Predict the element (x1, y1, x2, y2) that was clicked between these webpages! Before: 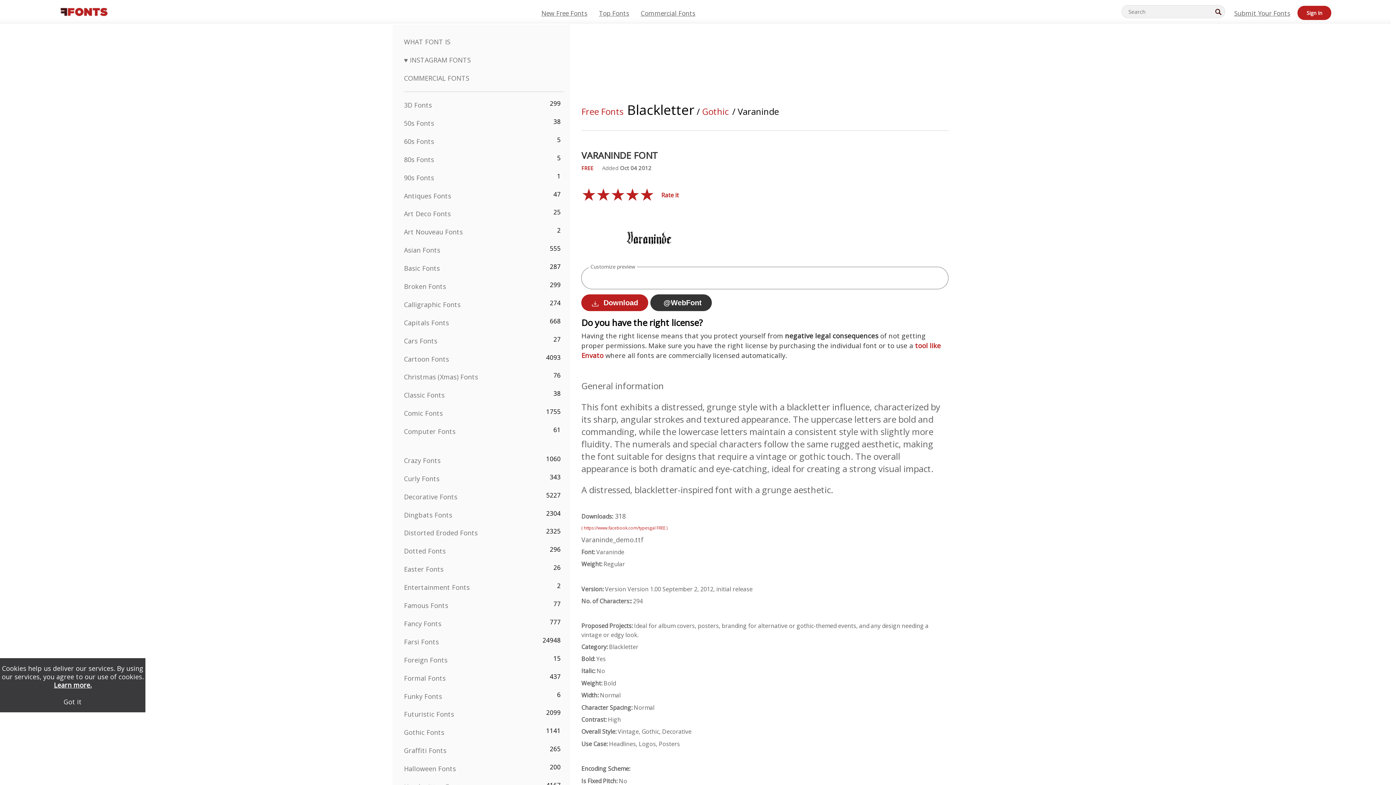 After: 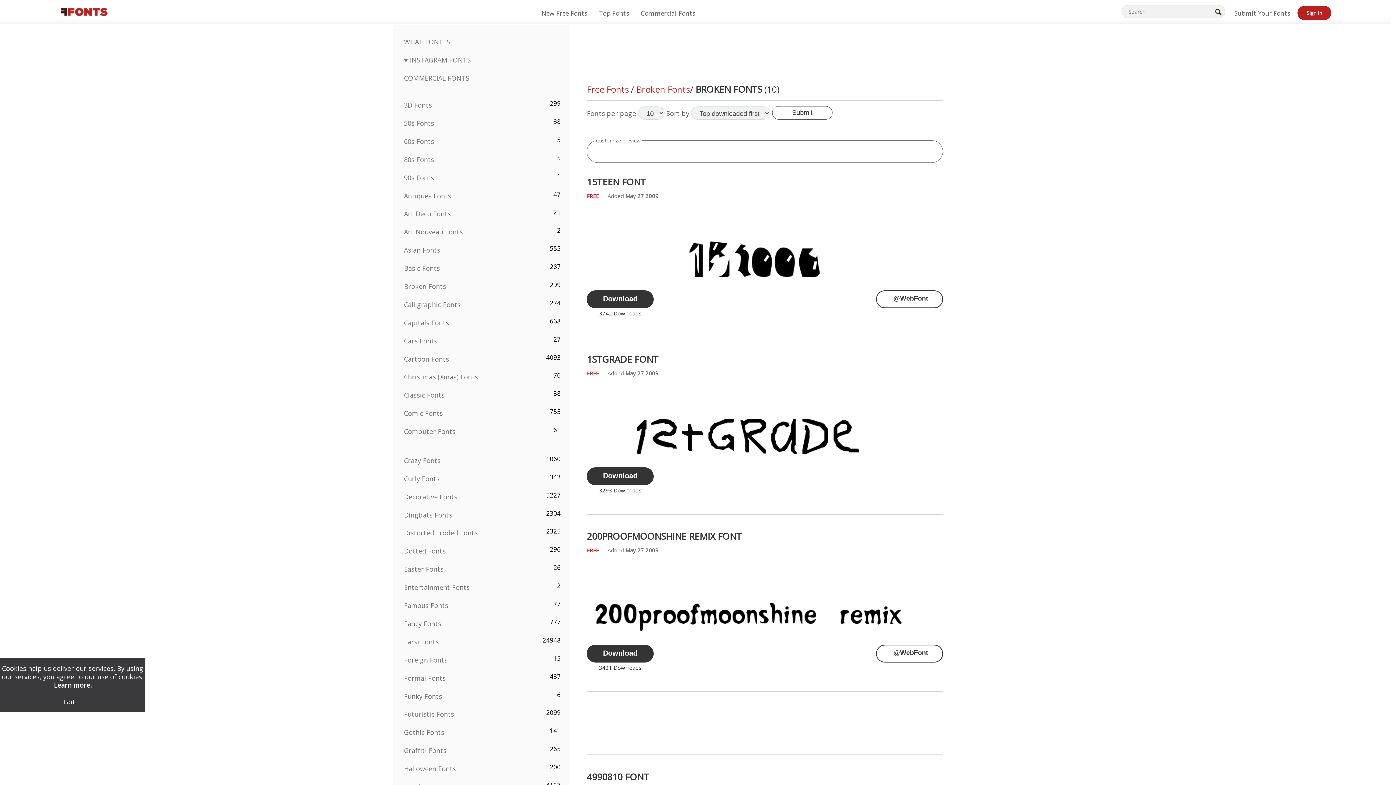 Action: label: Broken Fonts bbox: (404, 282, 446, 290)